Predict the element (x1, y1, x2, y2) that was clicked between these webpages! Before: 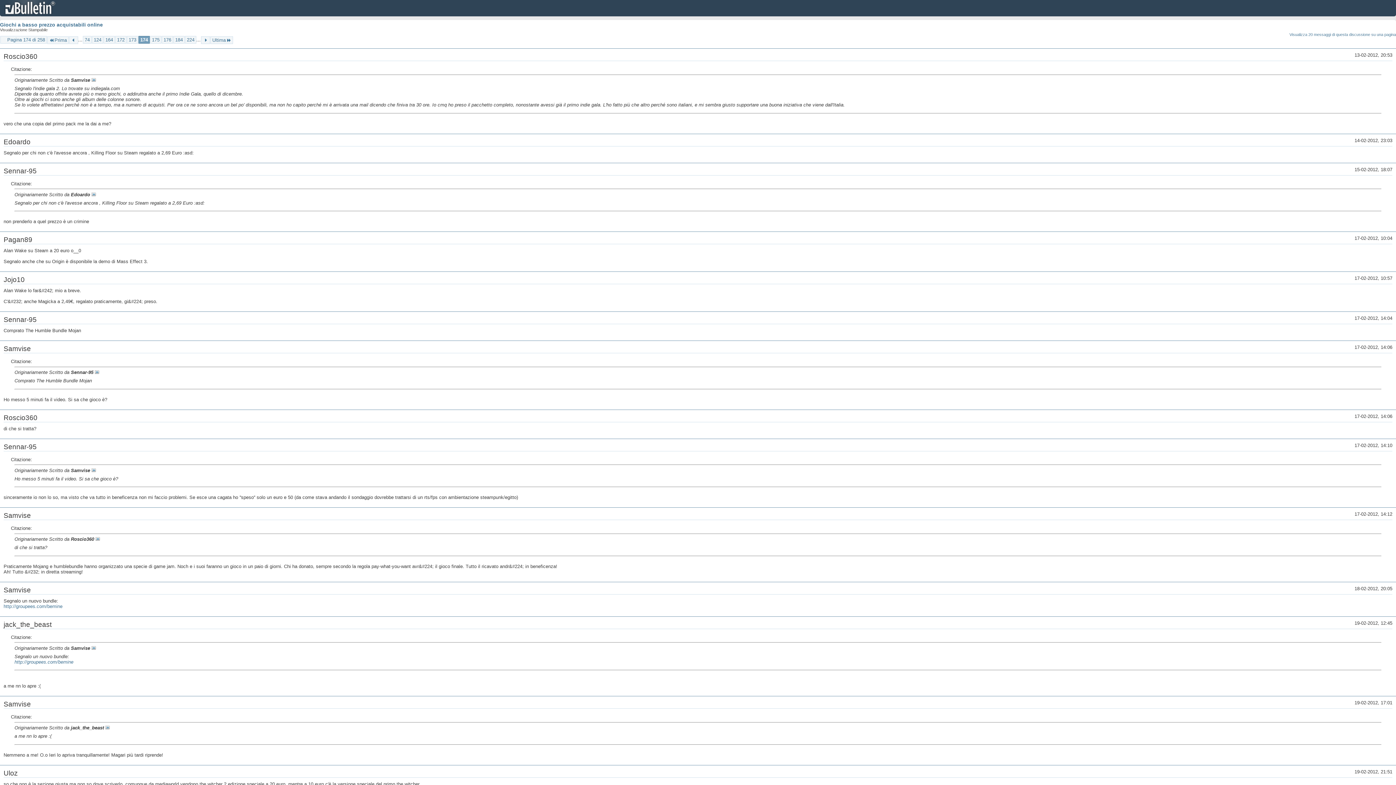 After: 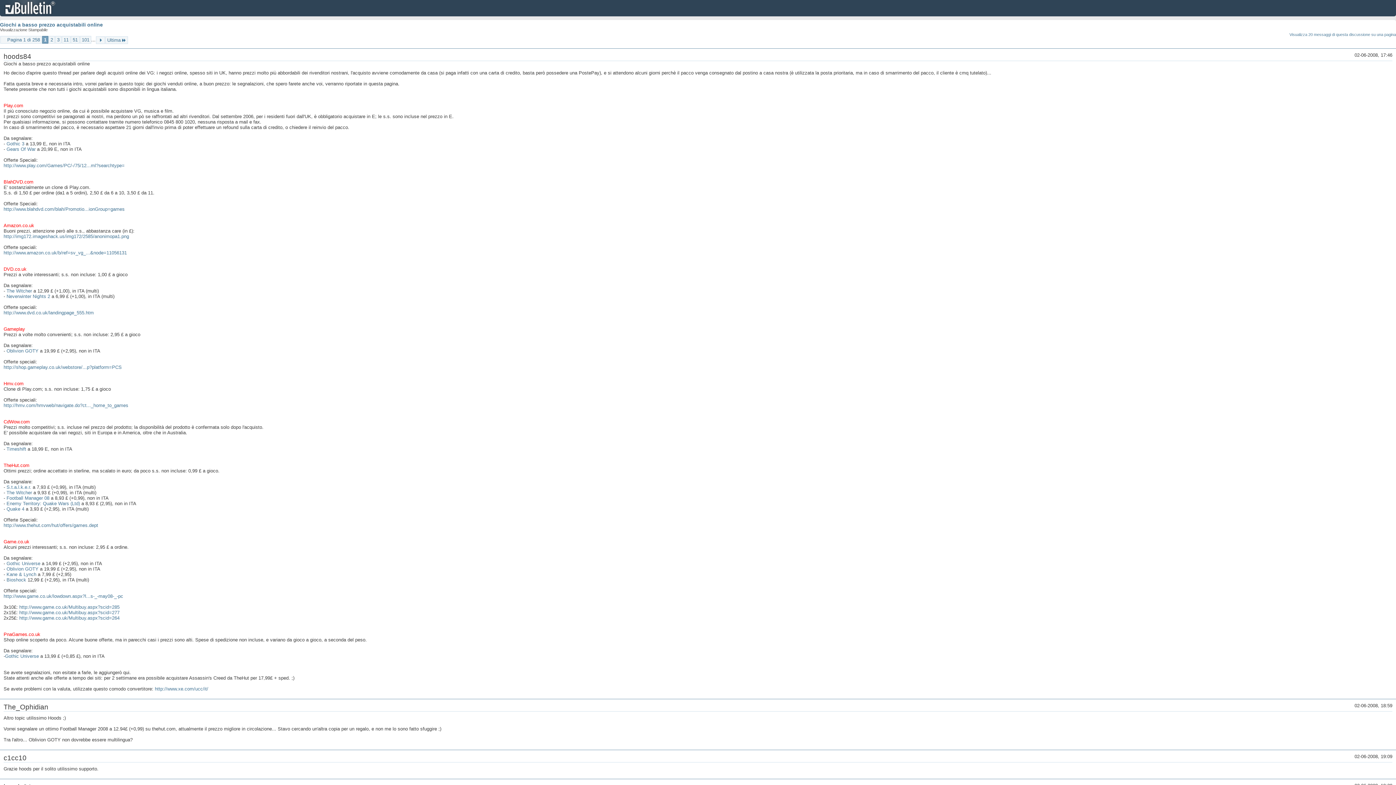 Action: bbox: (1289, 32, 1396, 37) label: Visualizza 20 messaggi di questa discussione su una pagina